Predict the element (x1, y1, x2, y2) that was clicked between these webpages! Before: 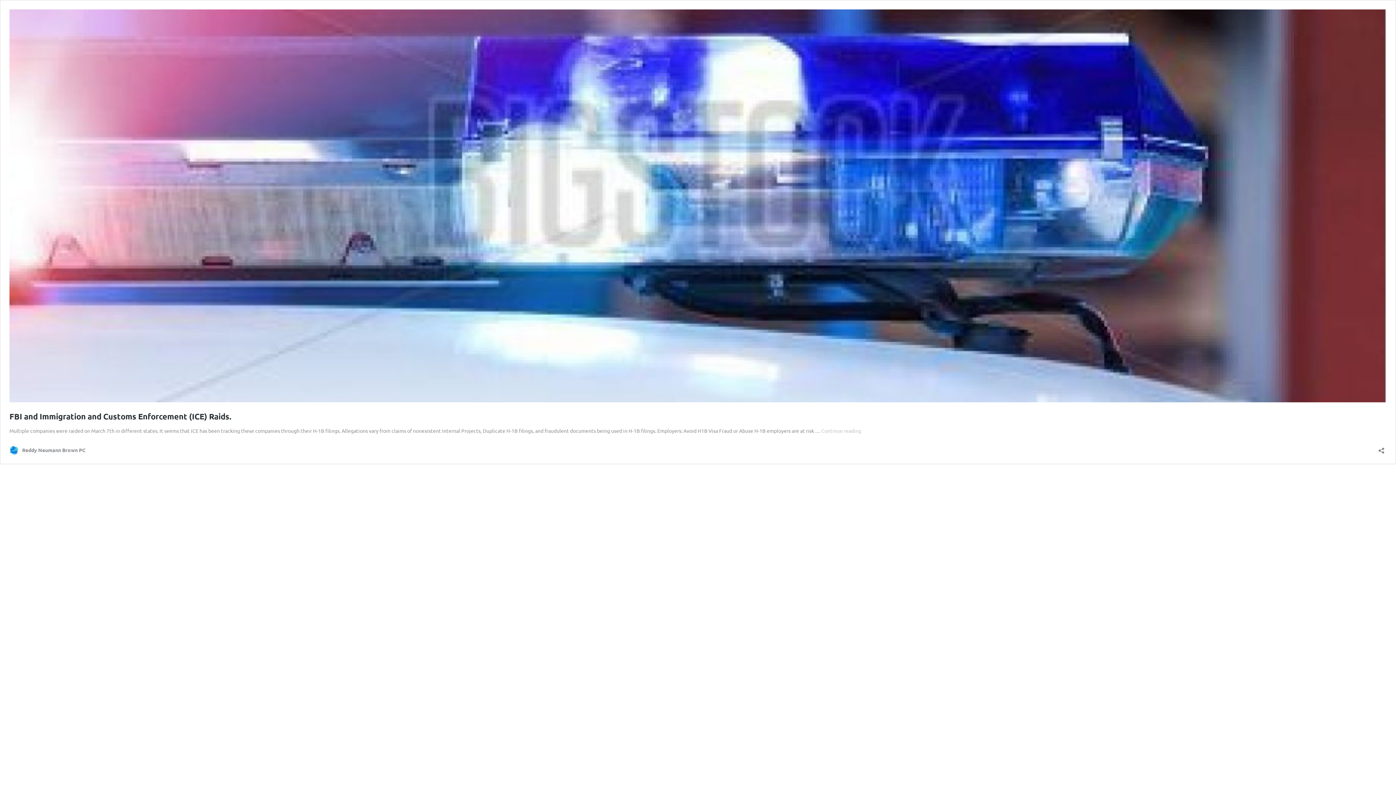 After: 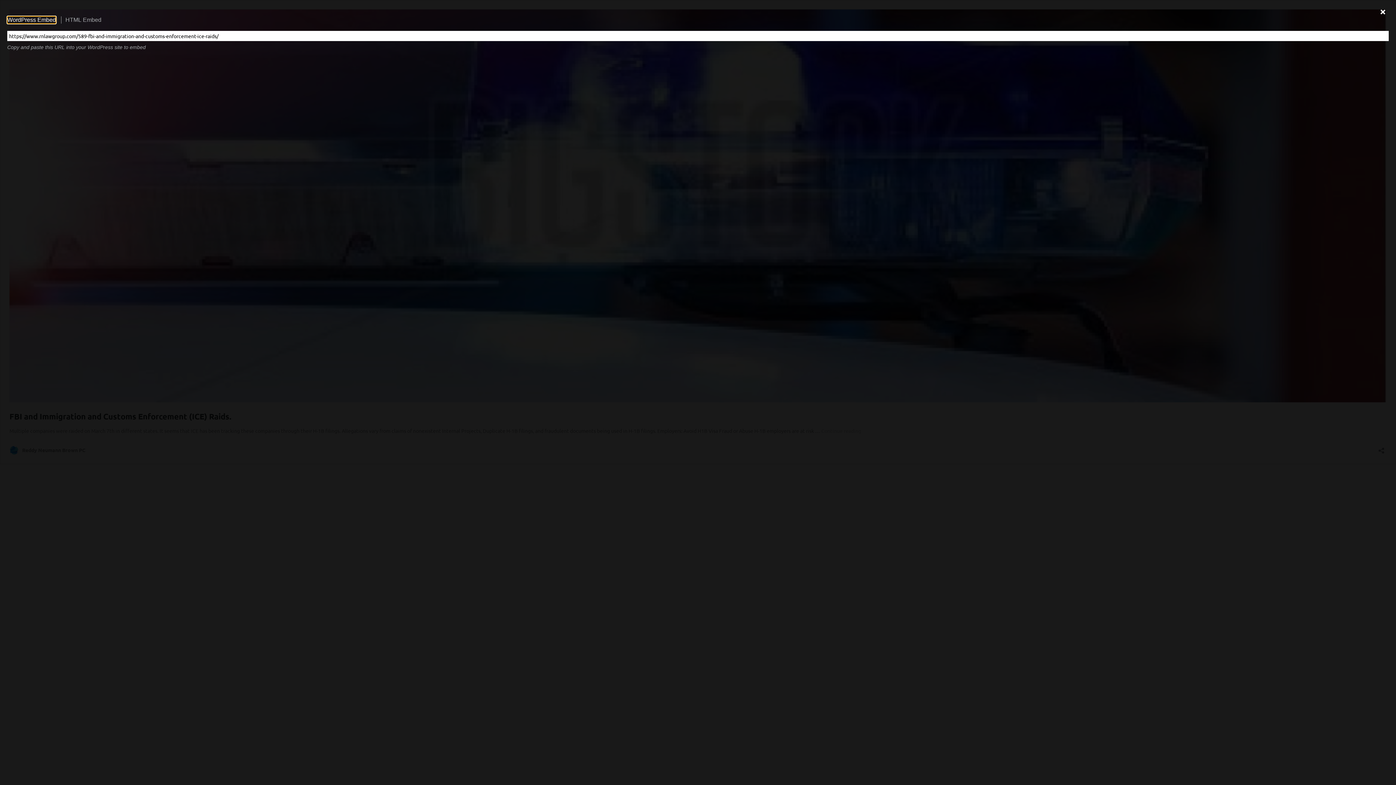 Action: label: Open sharing dialog bbox: (1376, 443, 1386, 454)